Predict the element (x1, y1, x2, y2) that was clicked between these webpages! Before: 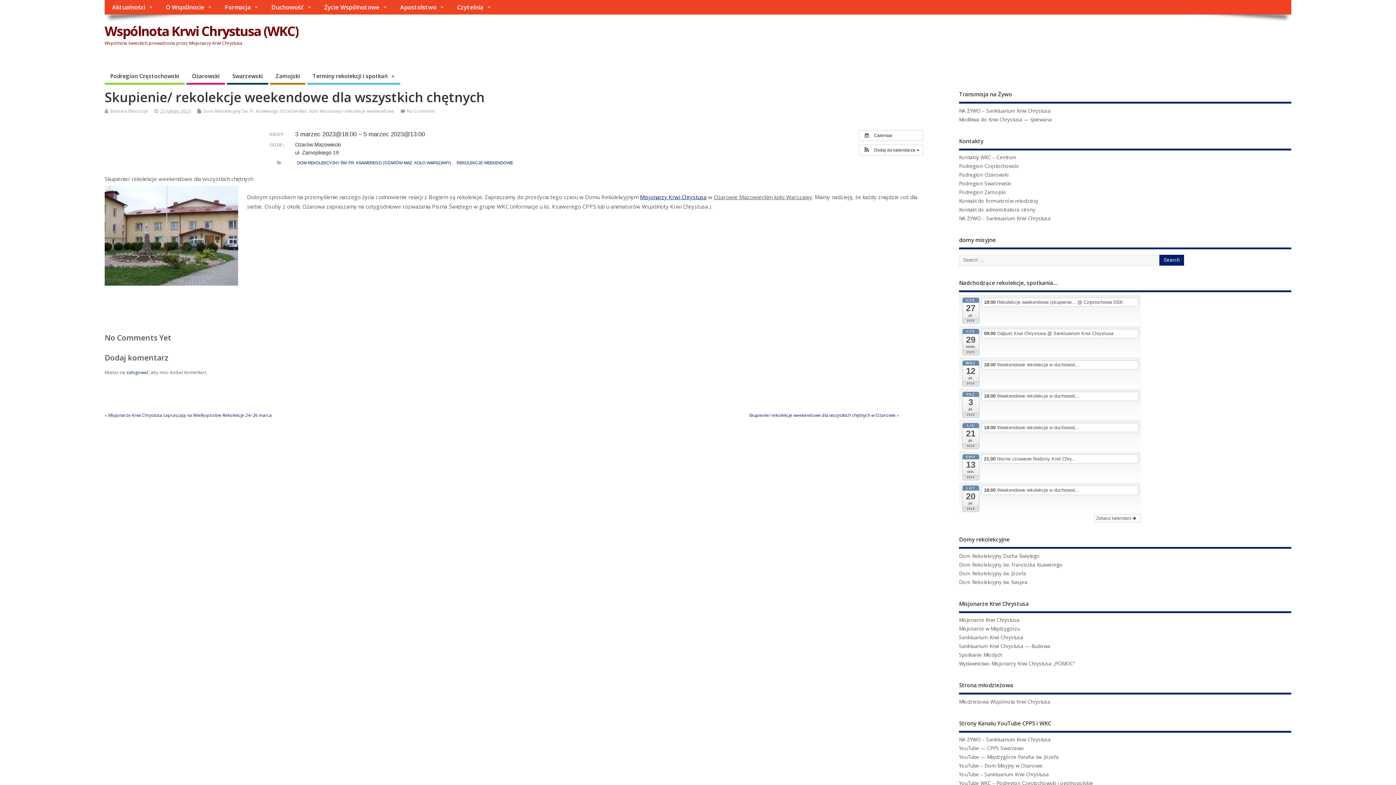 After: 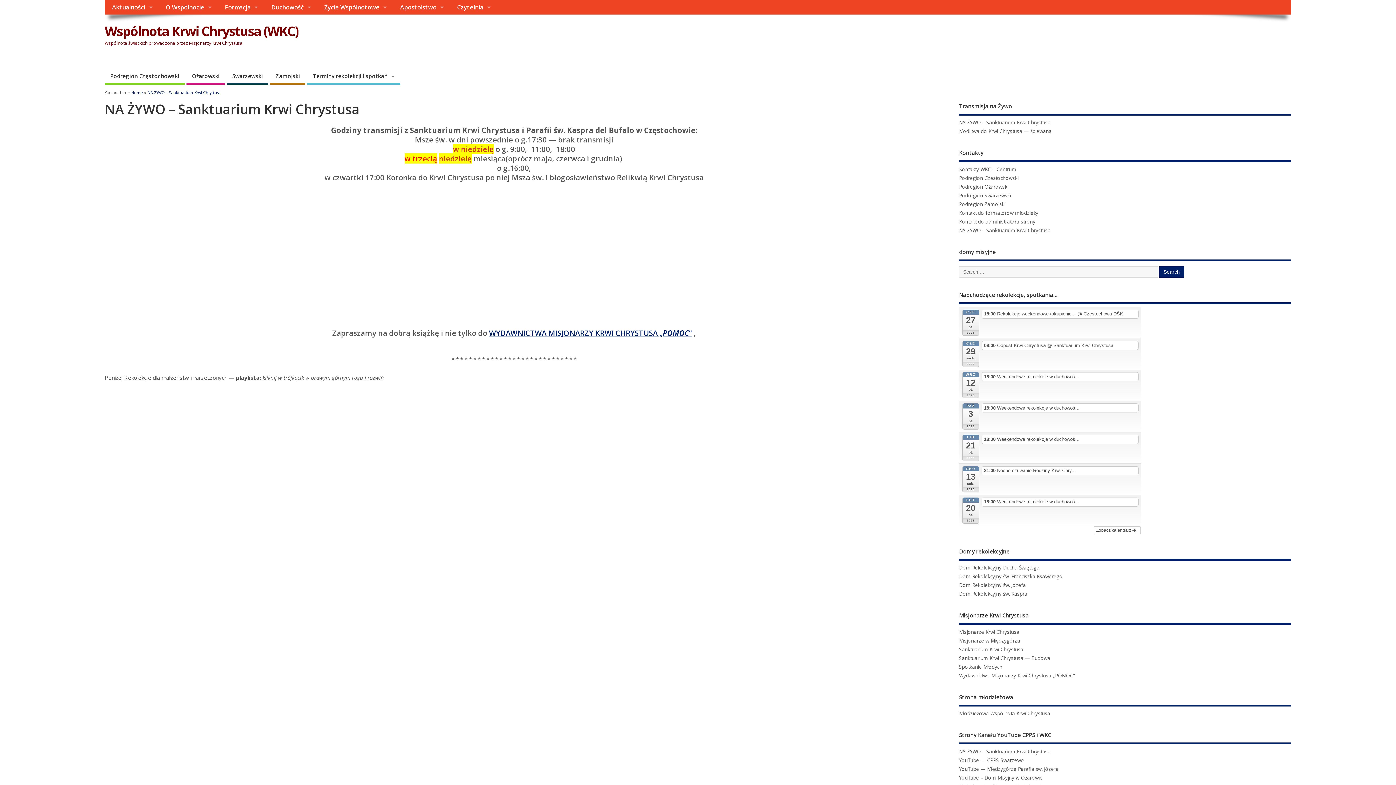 Action: bbox: (959, 107, 1050, 114) label: NA ŻYWO – Sanktuarium Krwi Chrystusa